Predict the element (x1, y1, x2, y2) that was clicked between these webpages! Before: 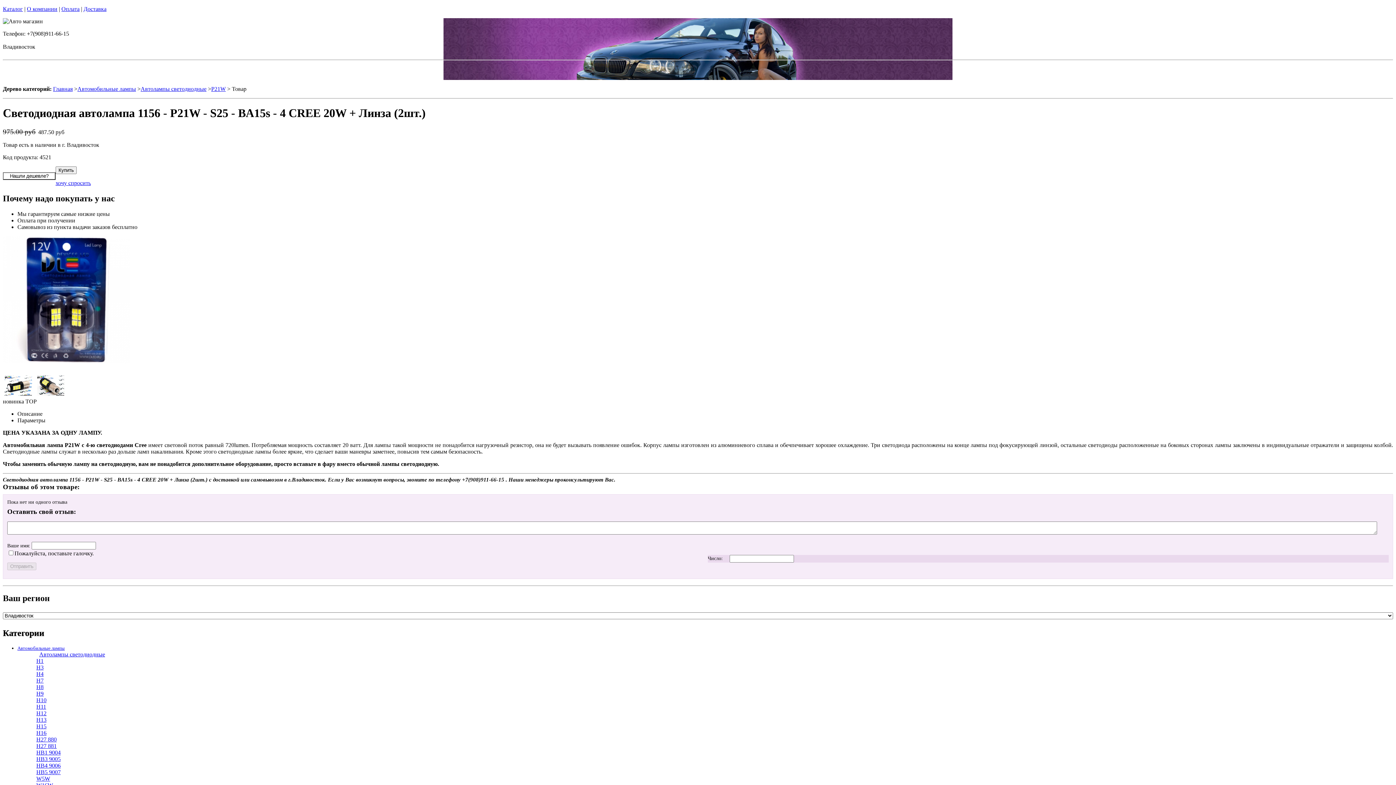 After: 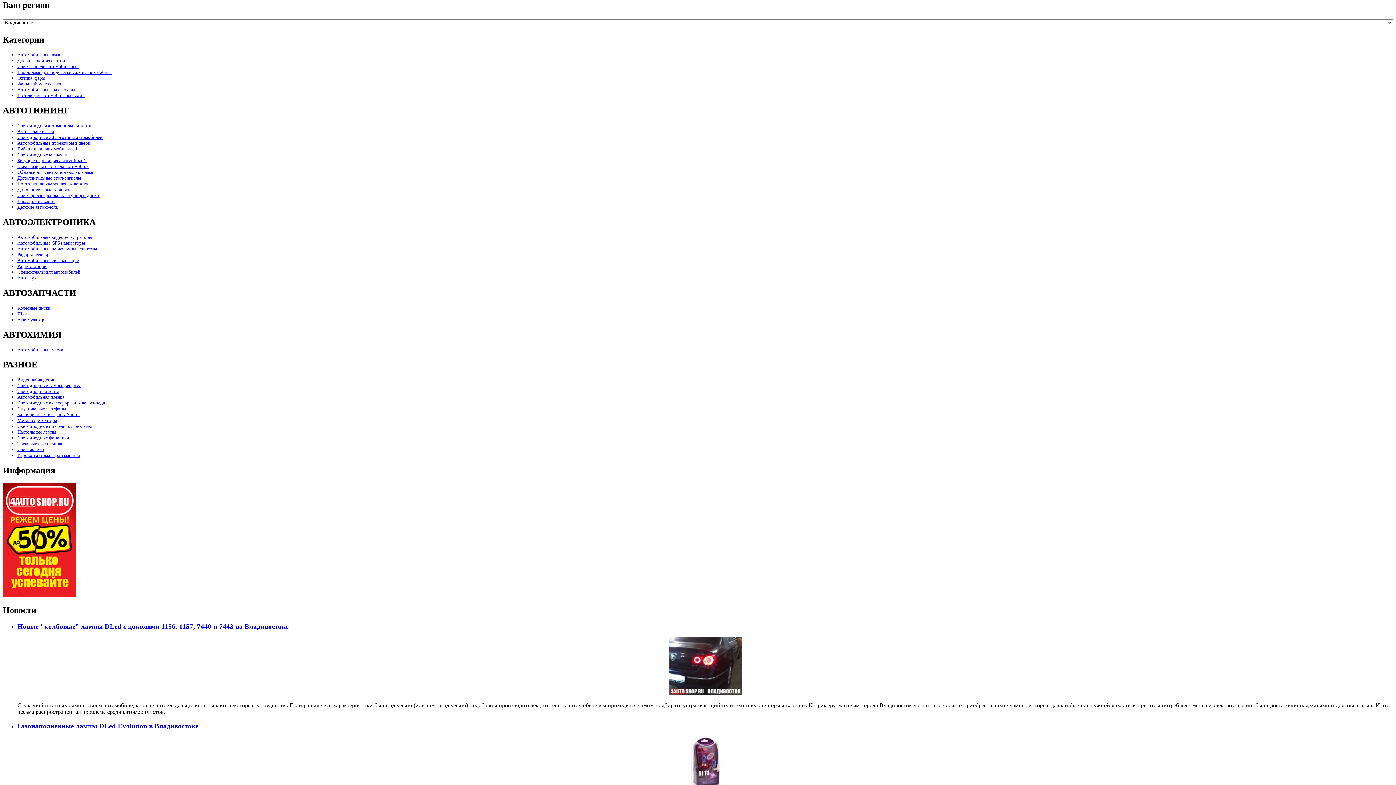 Action: label: Доставка bbox: (83, 5, 106, 12)